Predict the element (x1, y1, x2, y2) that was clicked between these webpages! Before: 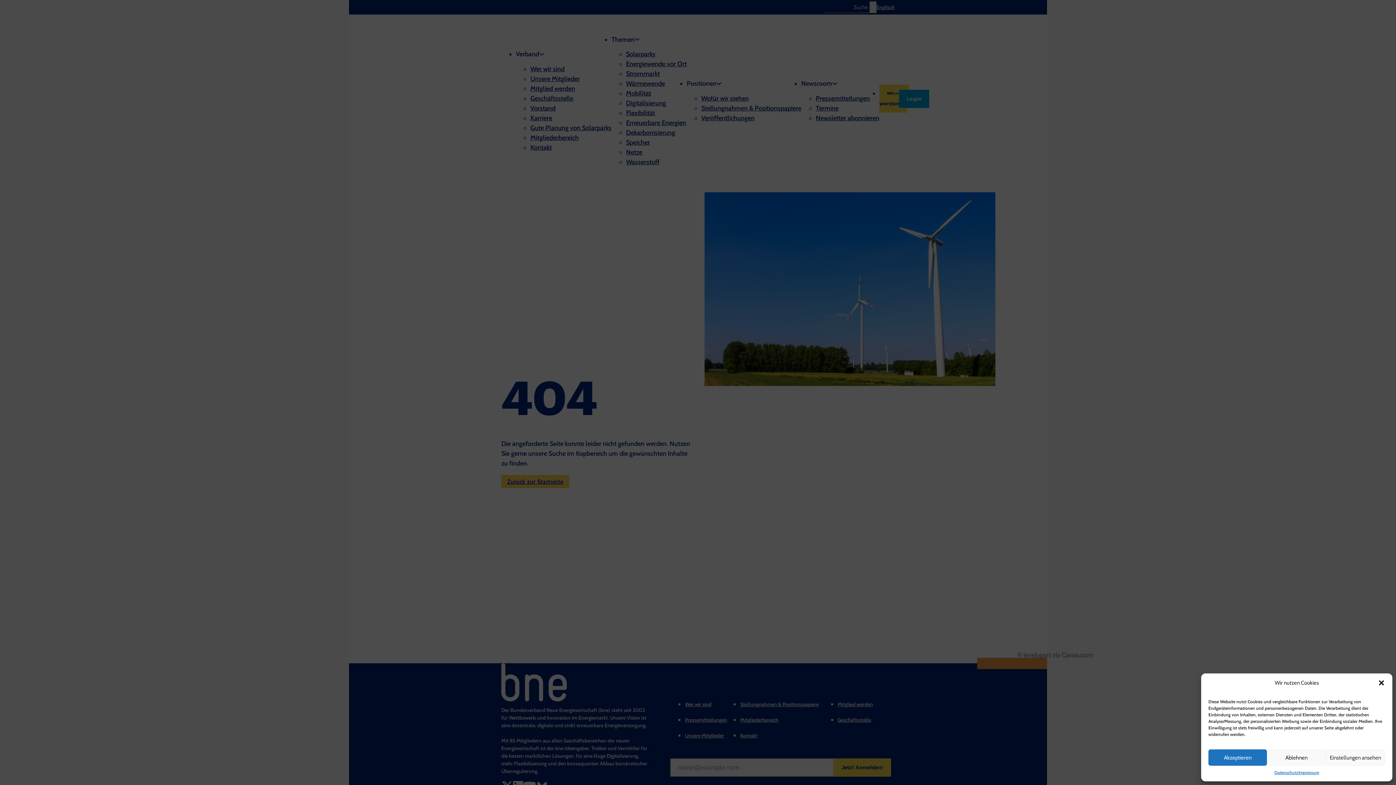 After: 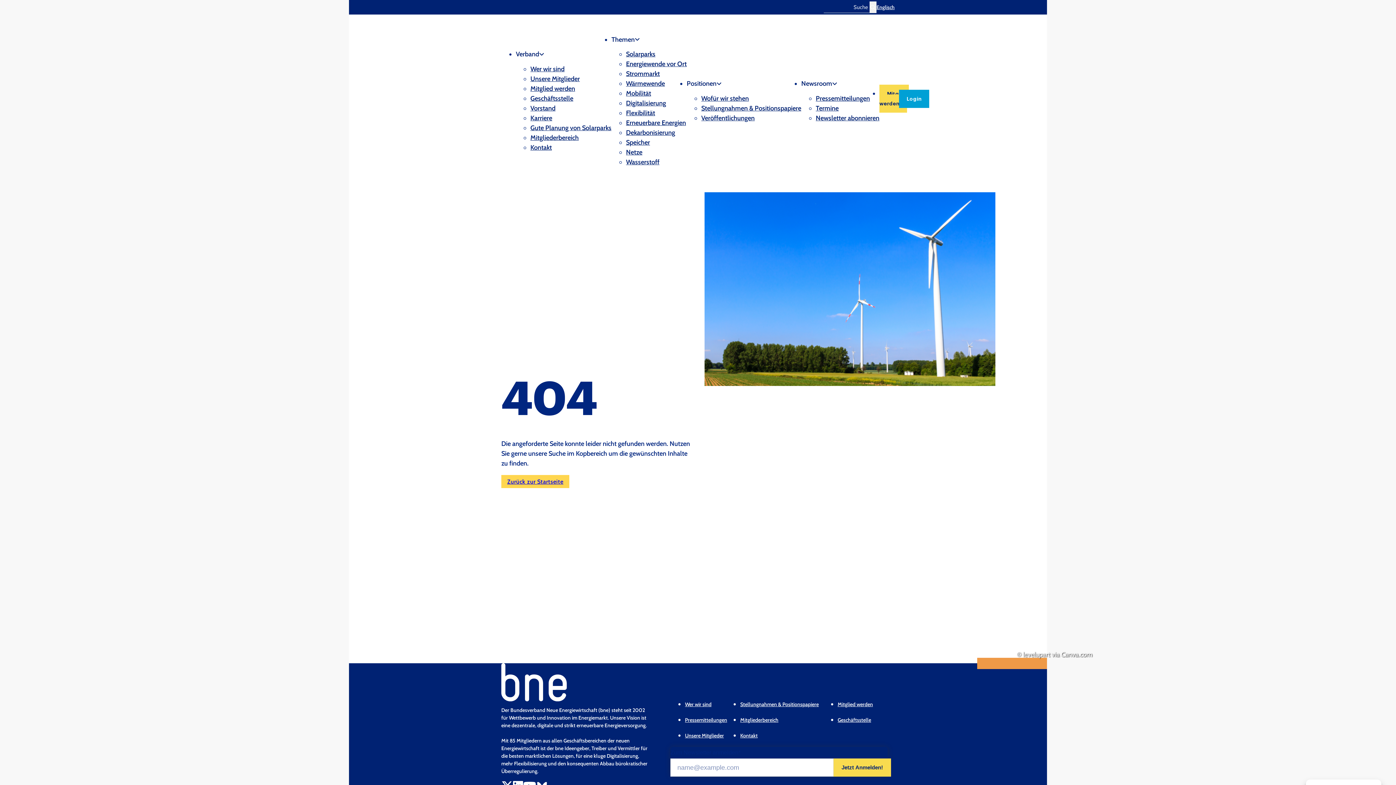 Action: bbox: (1378, 679, 1385, 686) label: Dialog schließen